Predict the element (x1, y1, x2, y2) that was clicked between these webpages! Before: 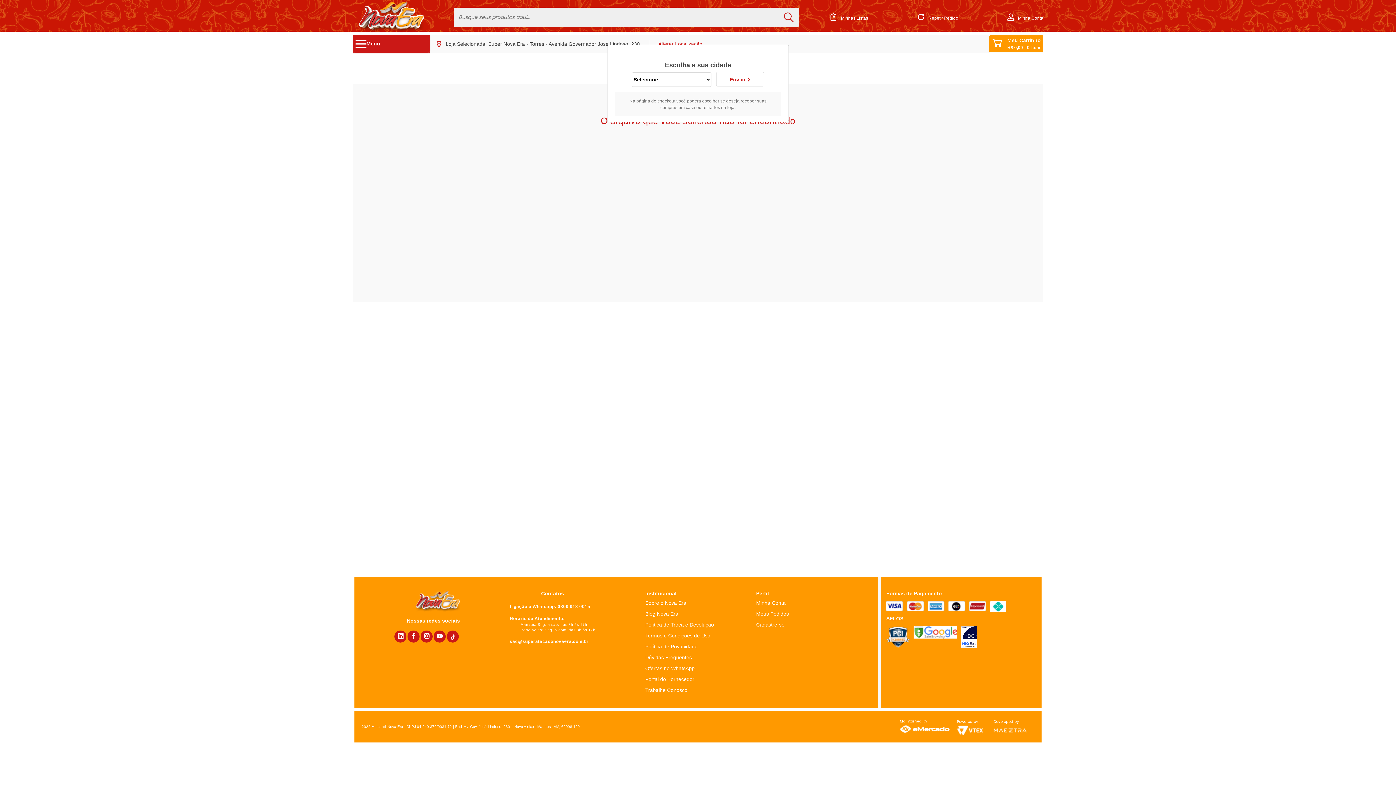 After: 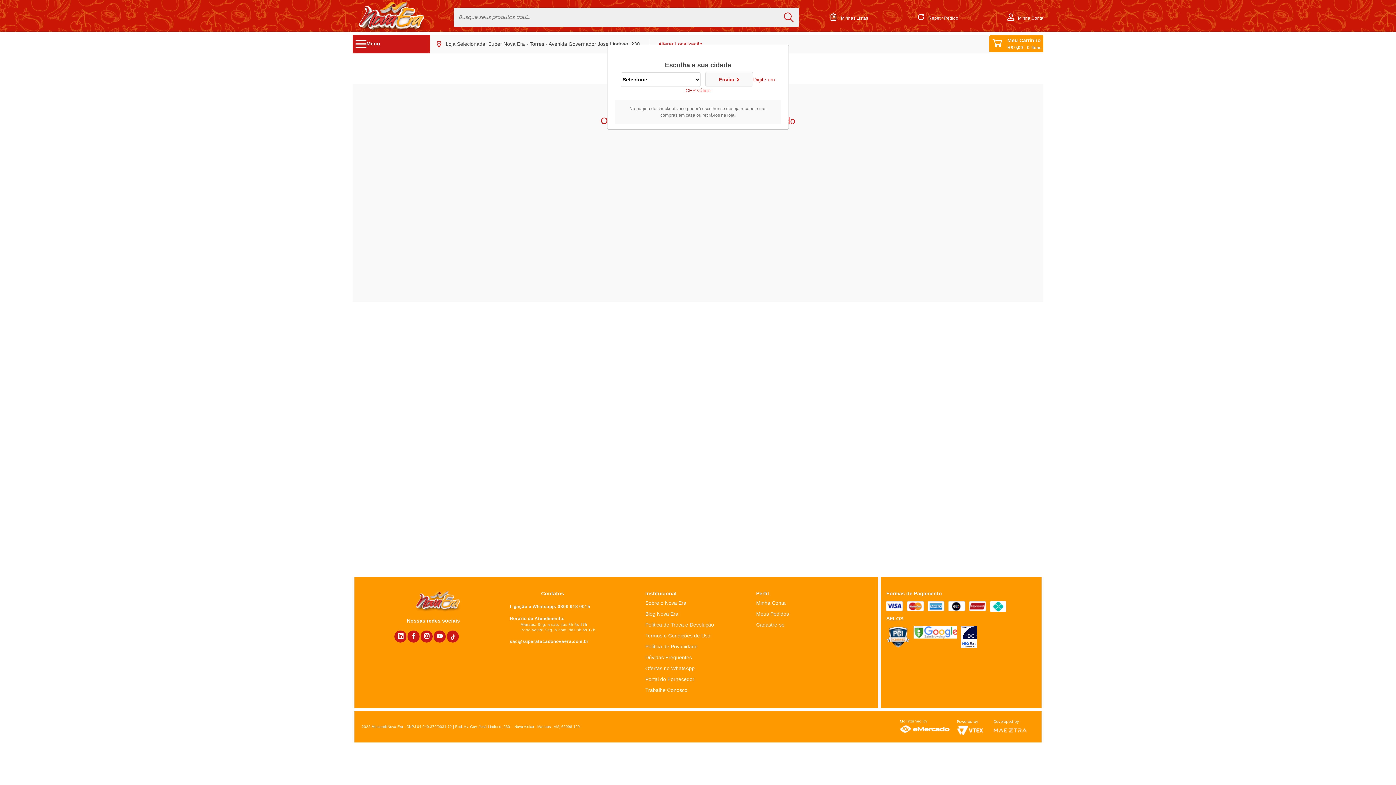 Action: bbox: (716, 72, 764, 86) label: Enviar 